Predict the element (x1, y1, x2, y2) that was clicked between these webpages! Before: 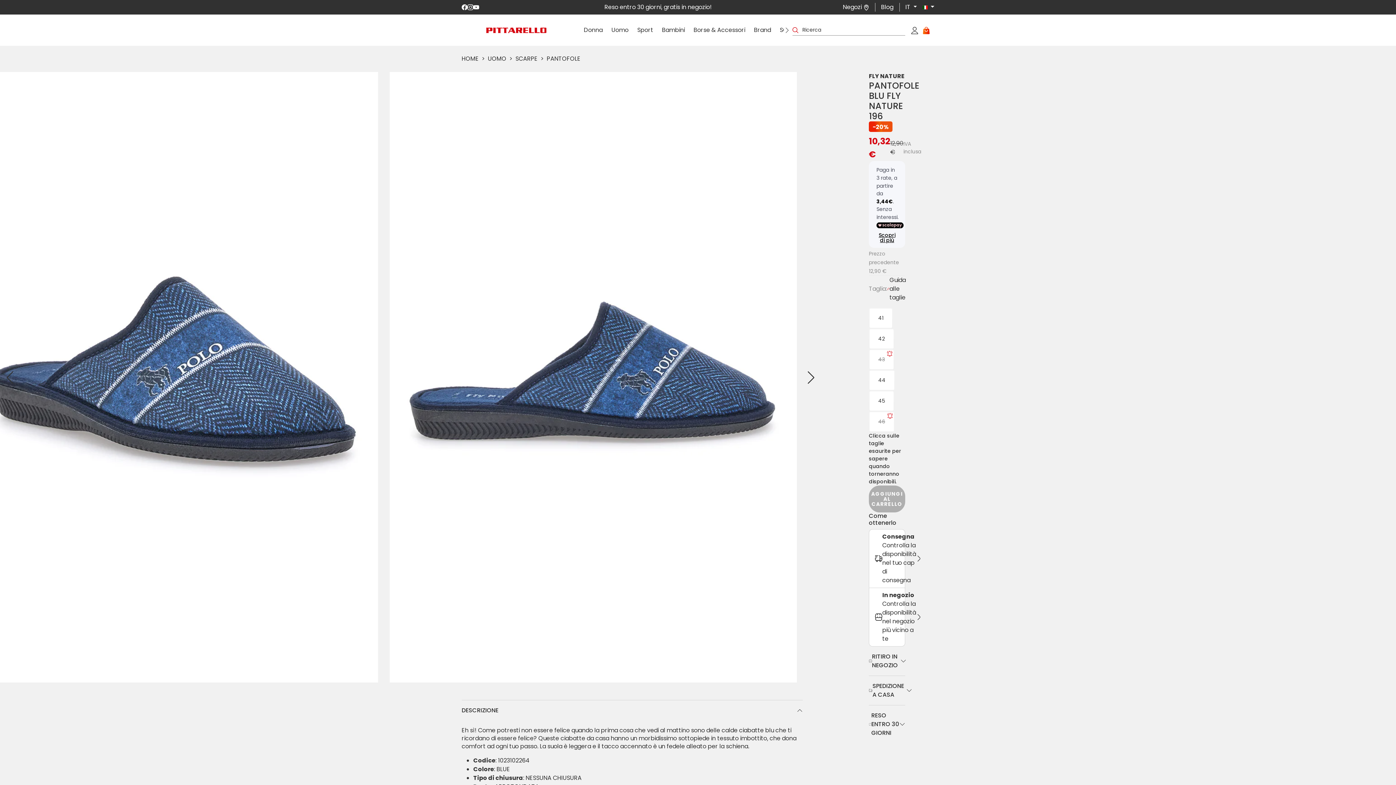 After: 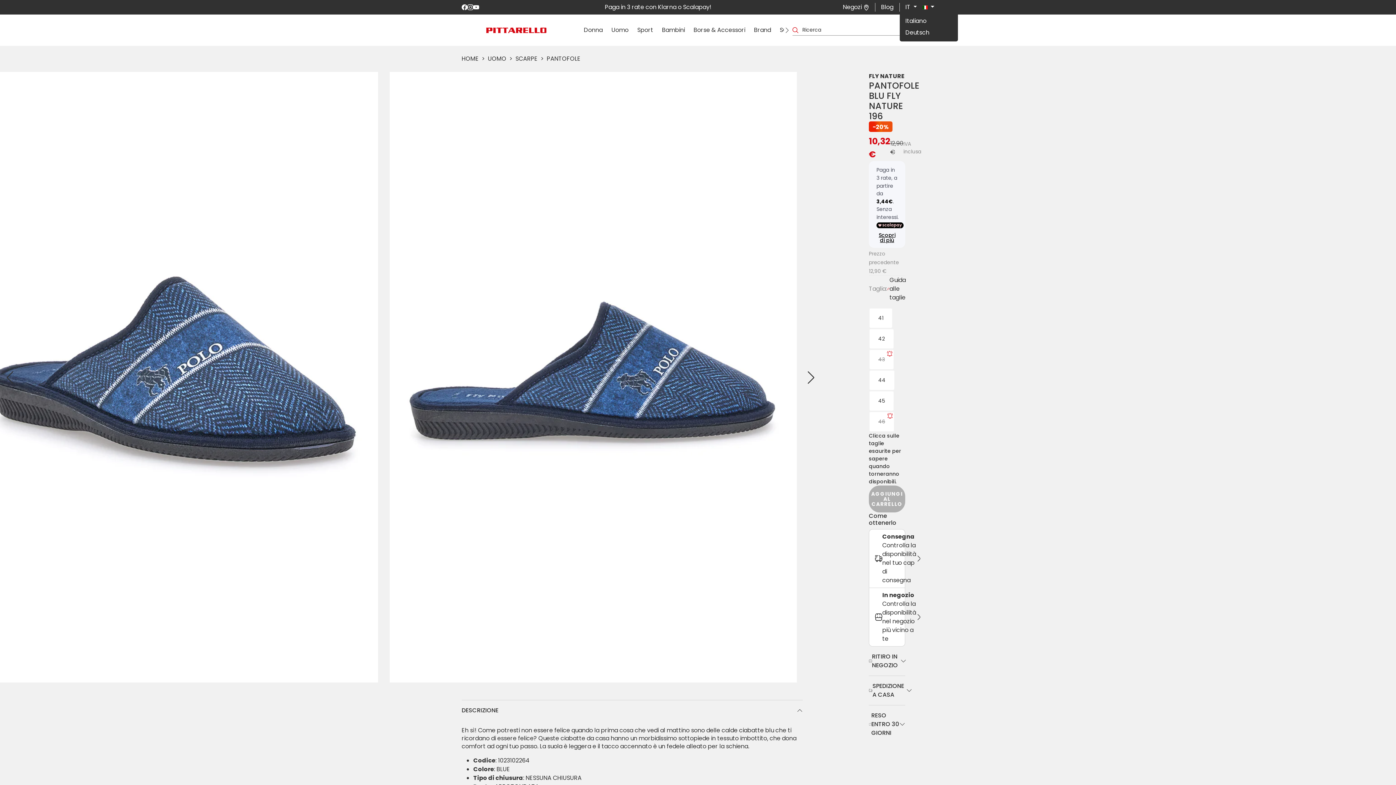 Action: label: IT  bbox: (899, 2, 917, 11)